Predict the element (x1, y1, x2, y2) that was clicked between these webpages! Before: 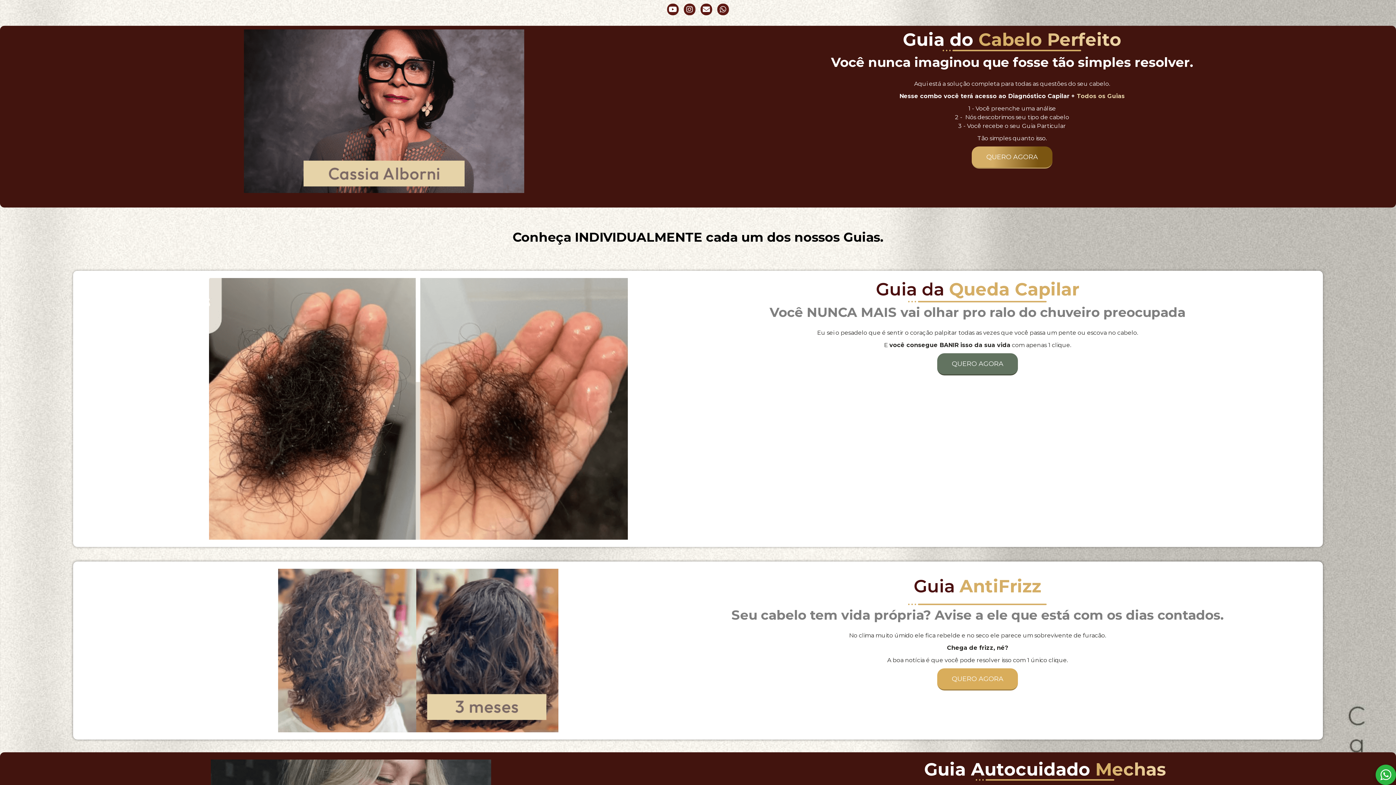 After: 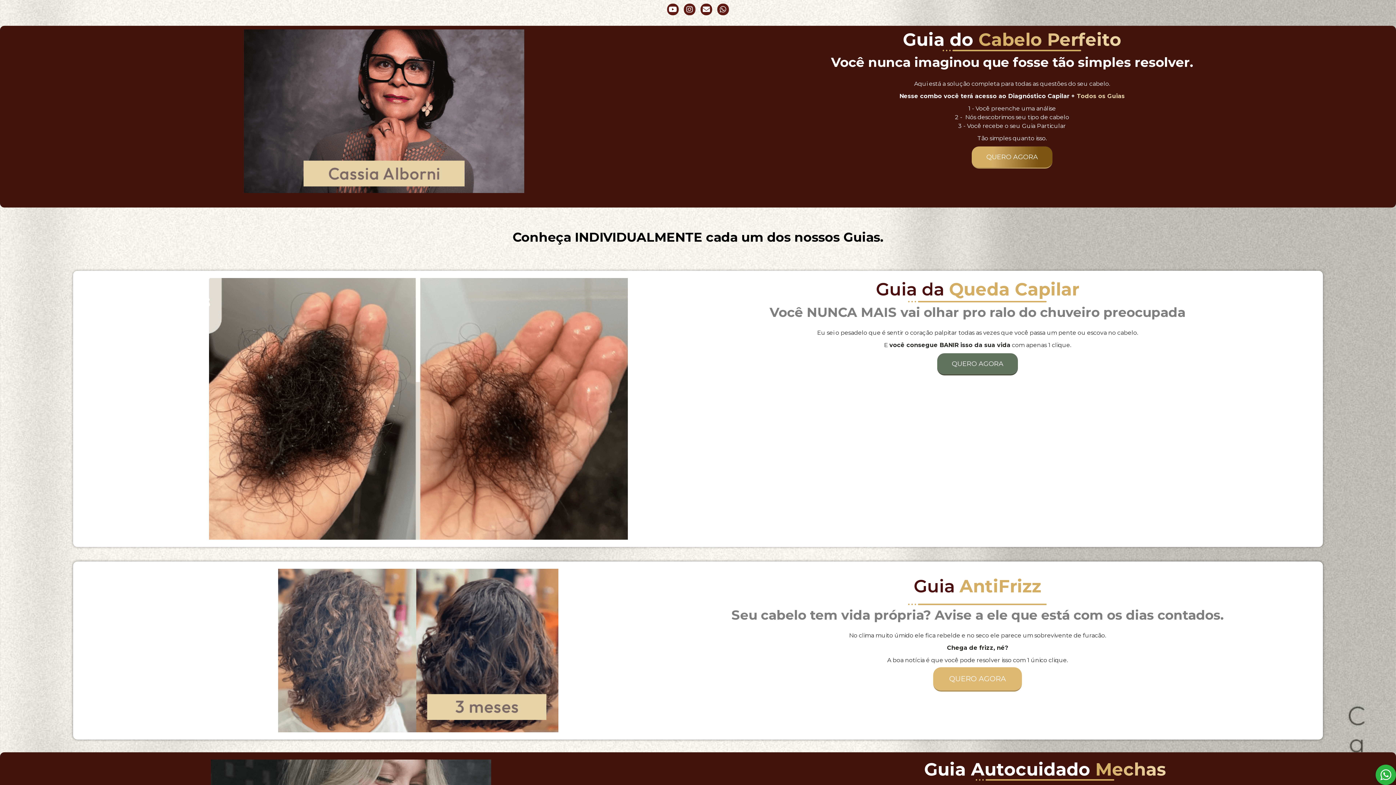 Action: label: QUERO AGORA bbox: (937, 668, 1018, 690)